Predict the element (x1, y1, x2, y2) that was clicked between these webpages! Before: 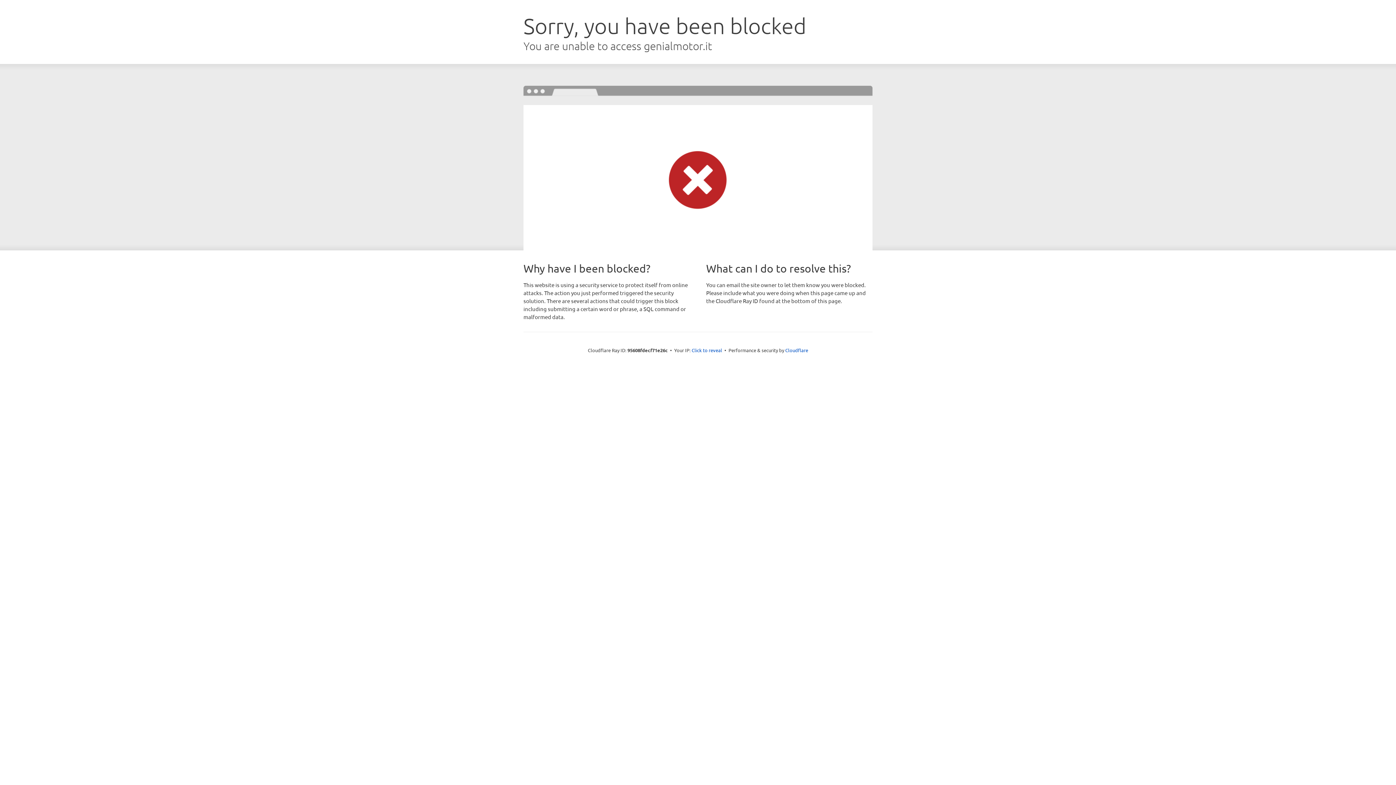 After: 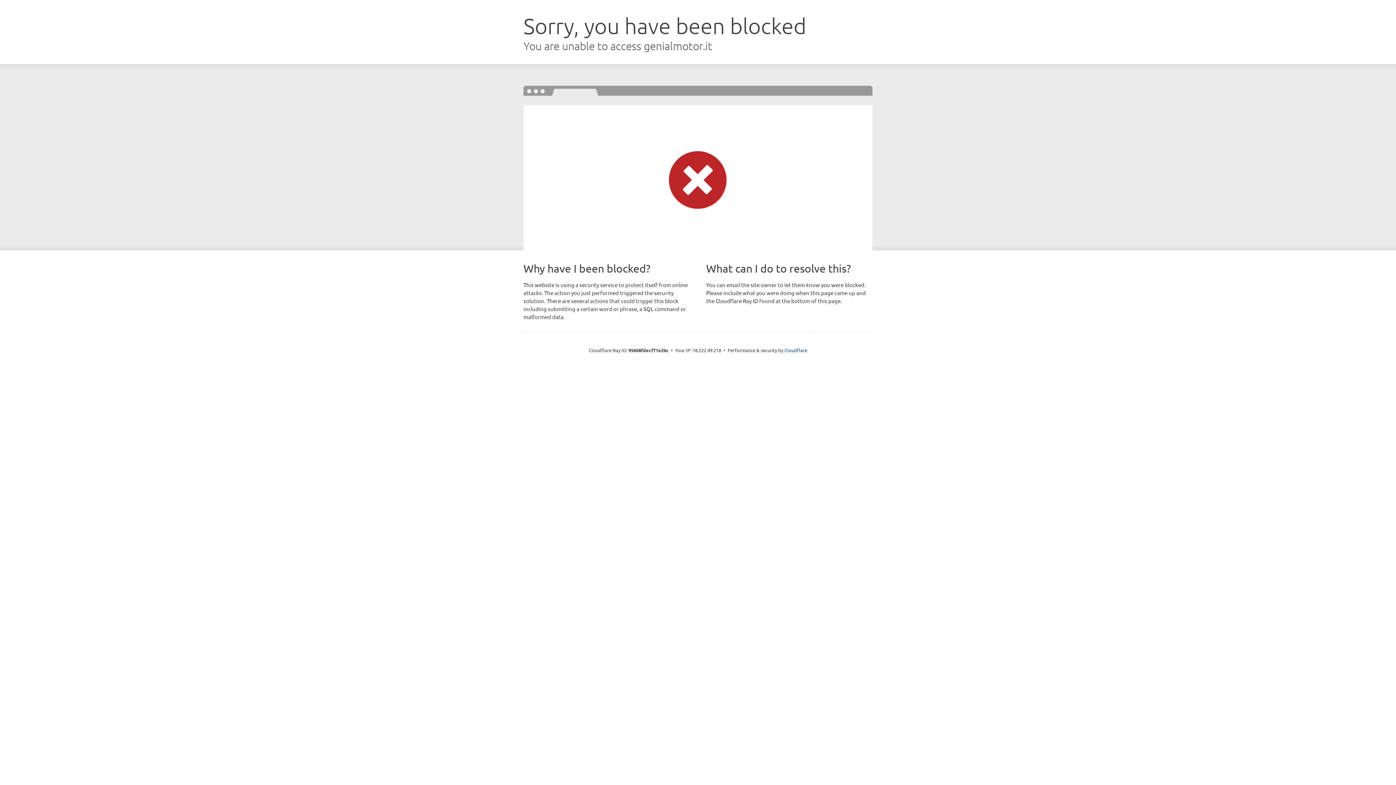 Action: bbox: (691, 346, 722, 353) label: Click to reveal